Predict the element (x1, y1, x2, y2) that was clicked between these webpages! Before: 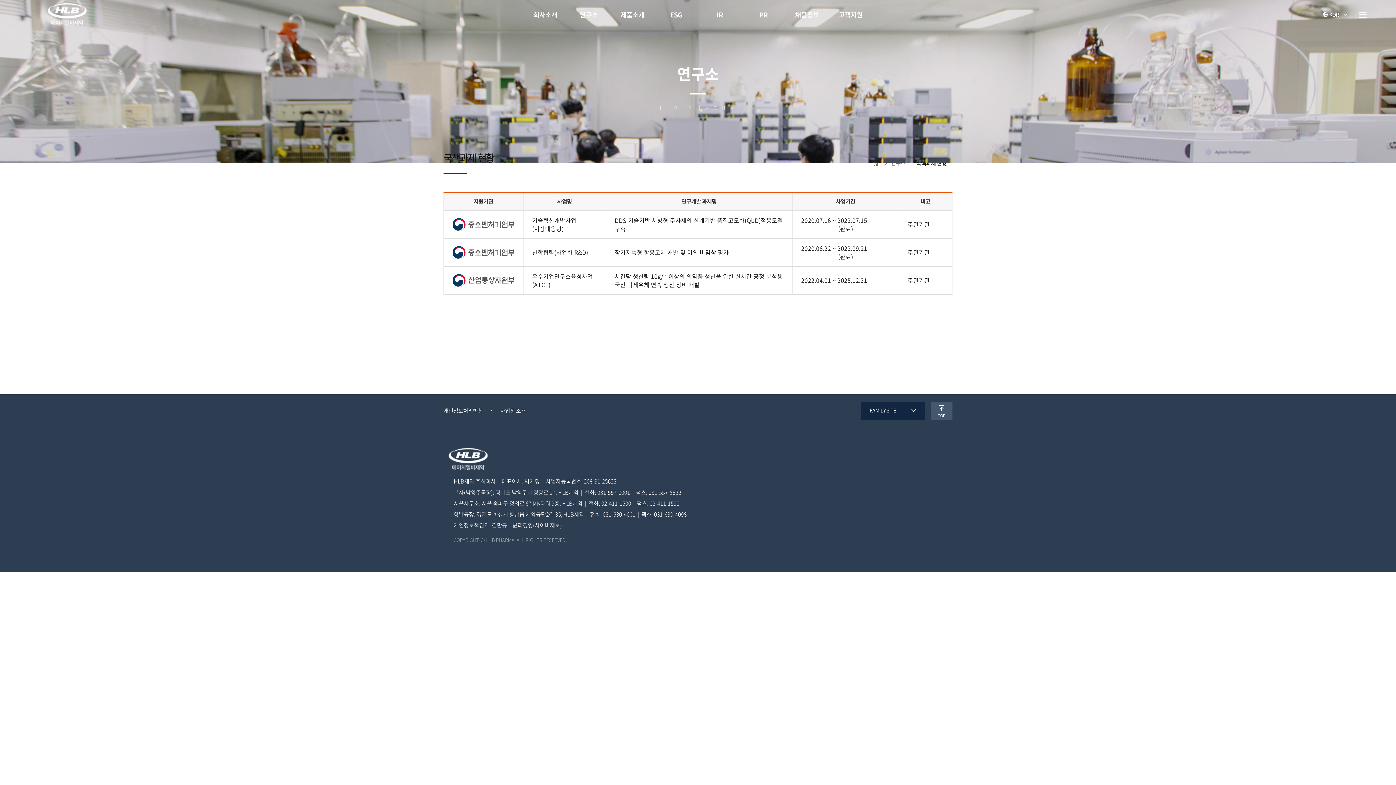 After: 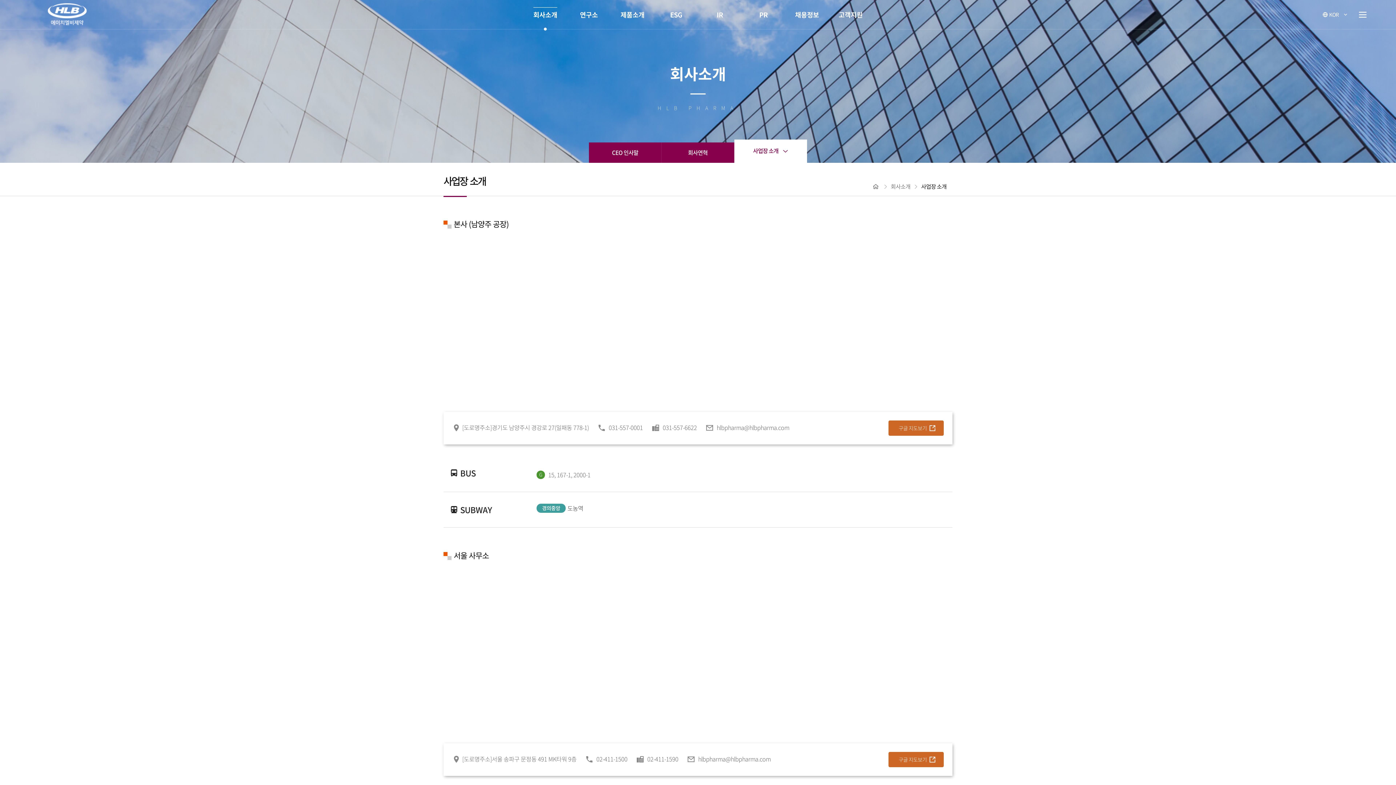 Action: label: 사업장 소개 bbox: (491, 401, 534, 420)